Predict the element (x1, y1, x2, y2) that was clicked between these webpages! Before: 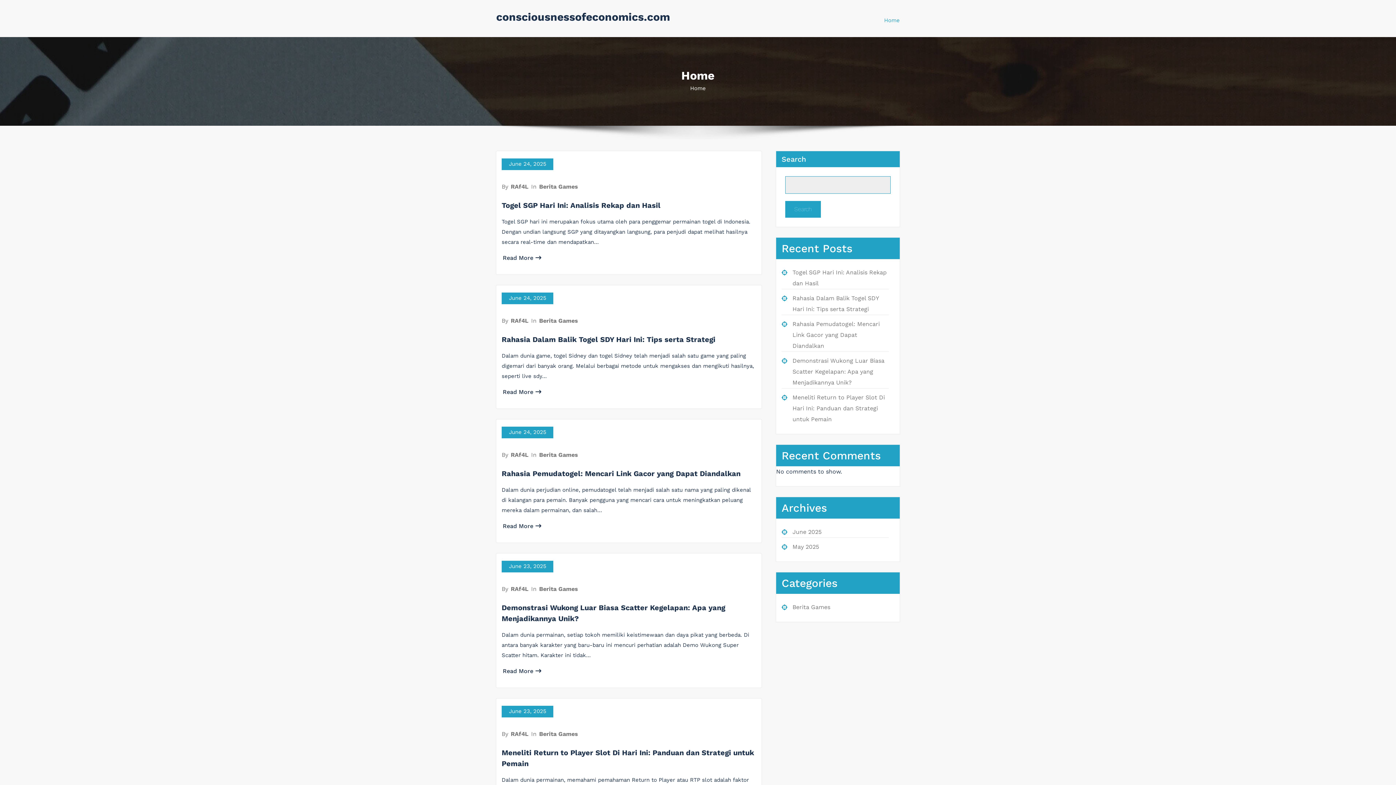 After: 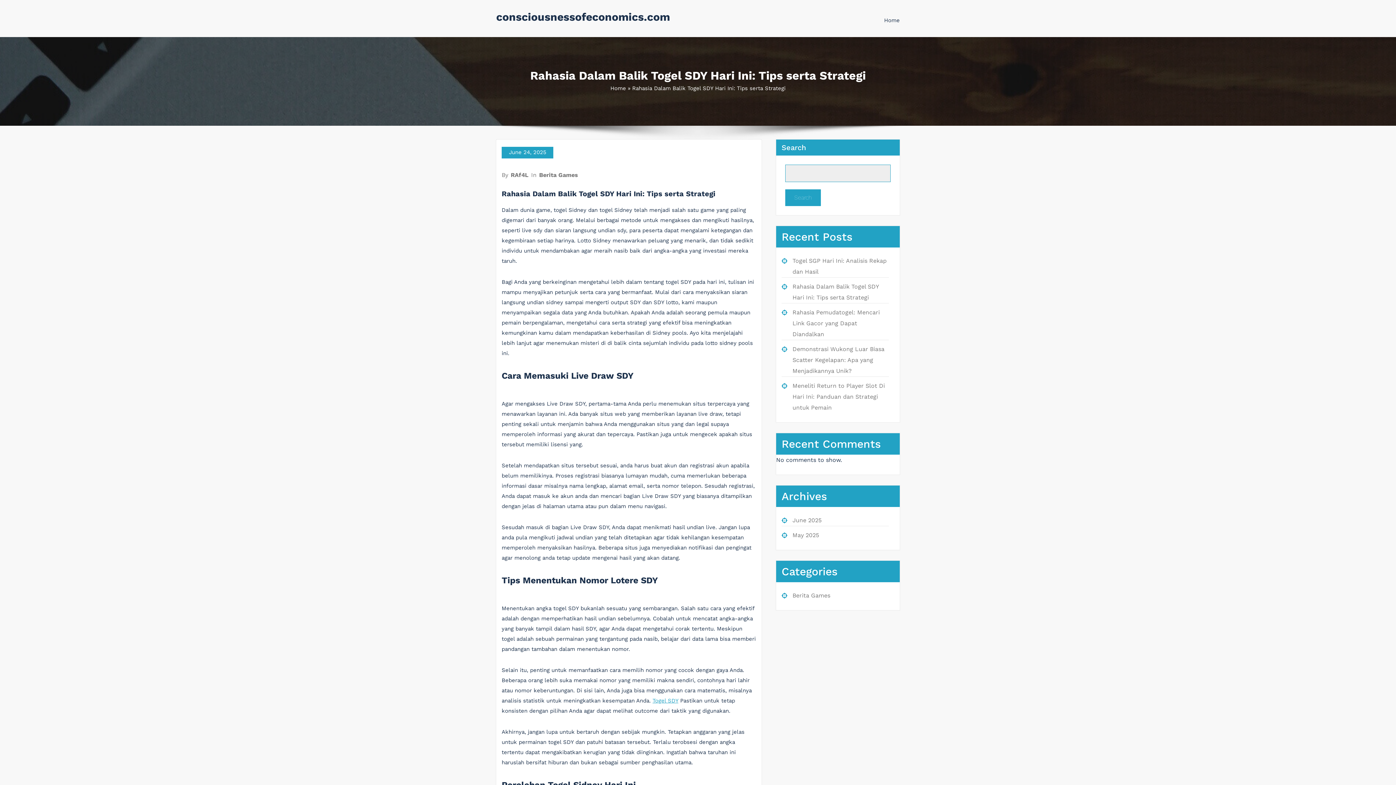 Action: bbox: (501, 335, 715, 344) label: Rahasia Dalam Balik Togel SDY Hari Ini: Tips serta Strategi